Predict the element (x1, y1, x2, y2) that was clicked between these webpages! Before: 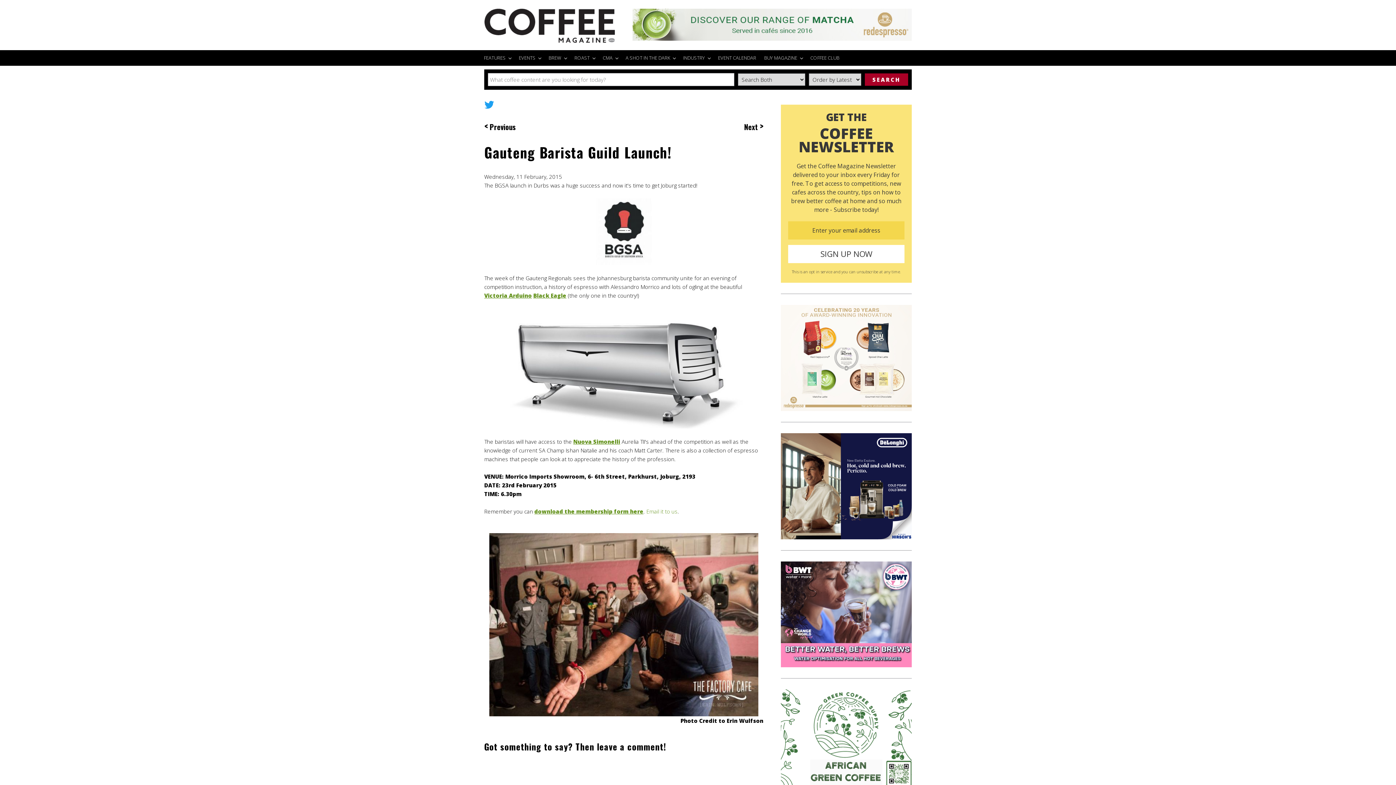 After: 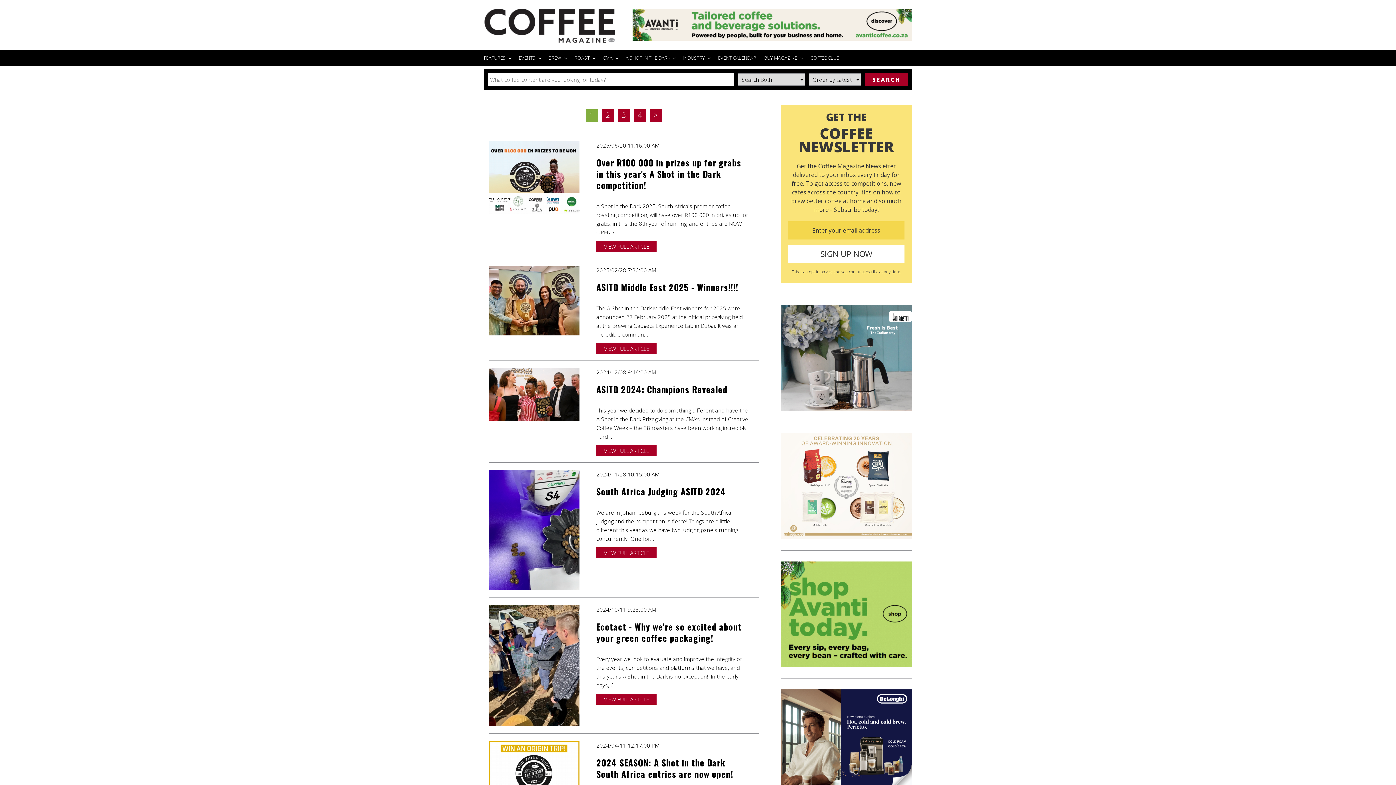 Action: label: A SHOT IN THE DARK bbox: (621, 50, 679, 65)